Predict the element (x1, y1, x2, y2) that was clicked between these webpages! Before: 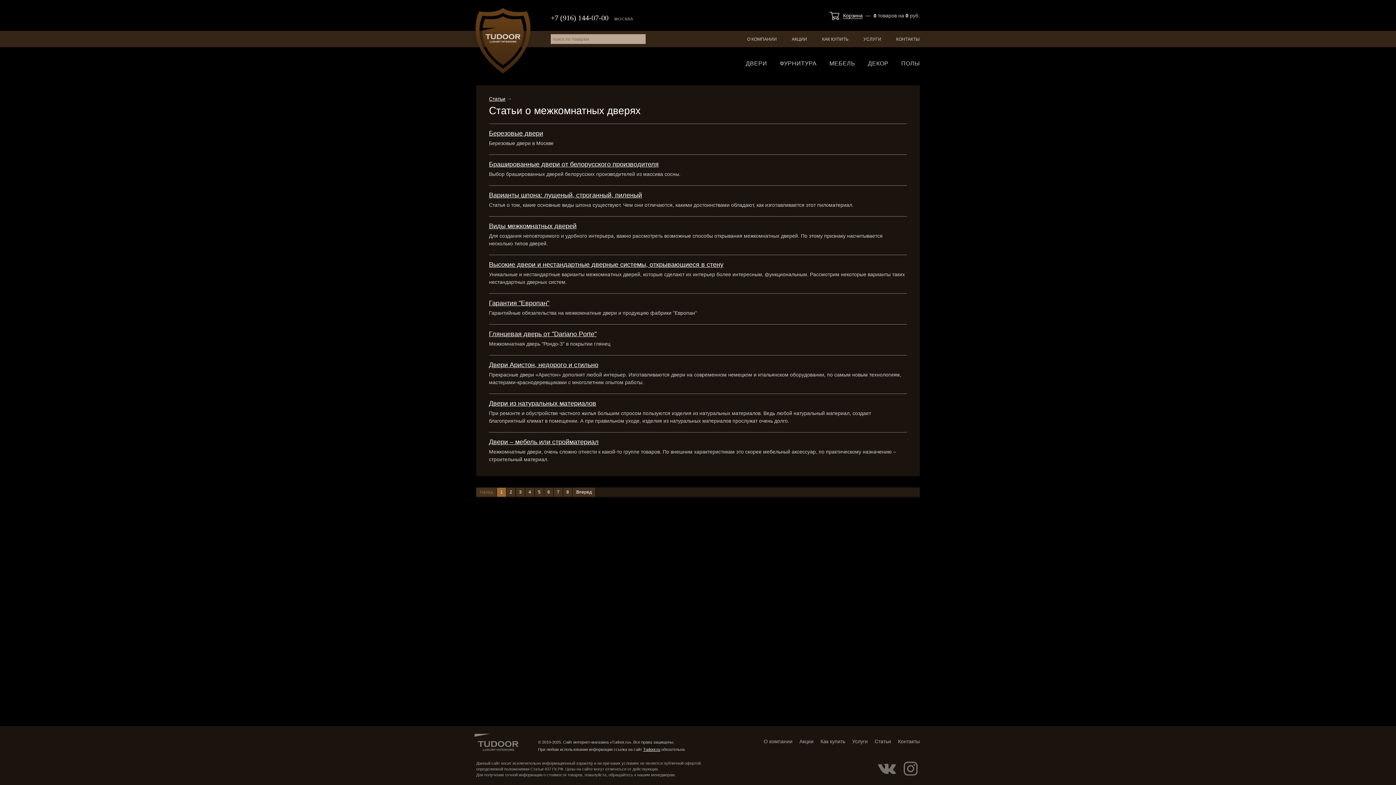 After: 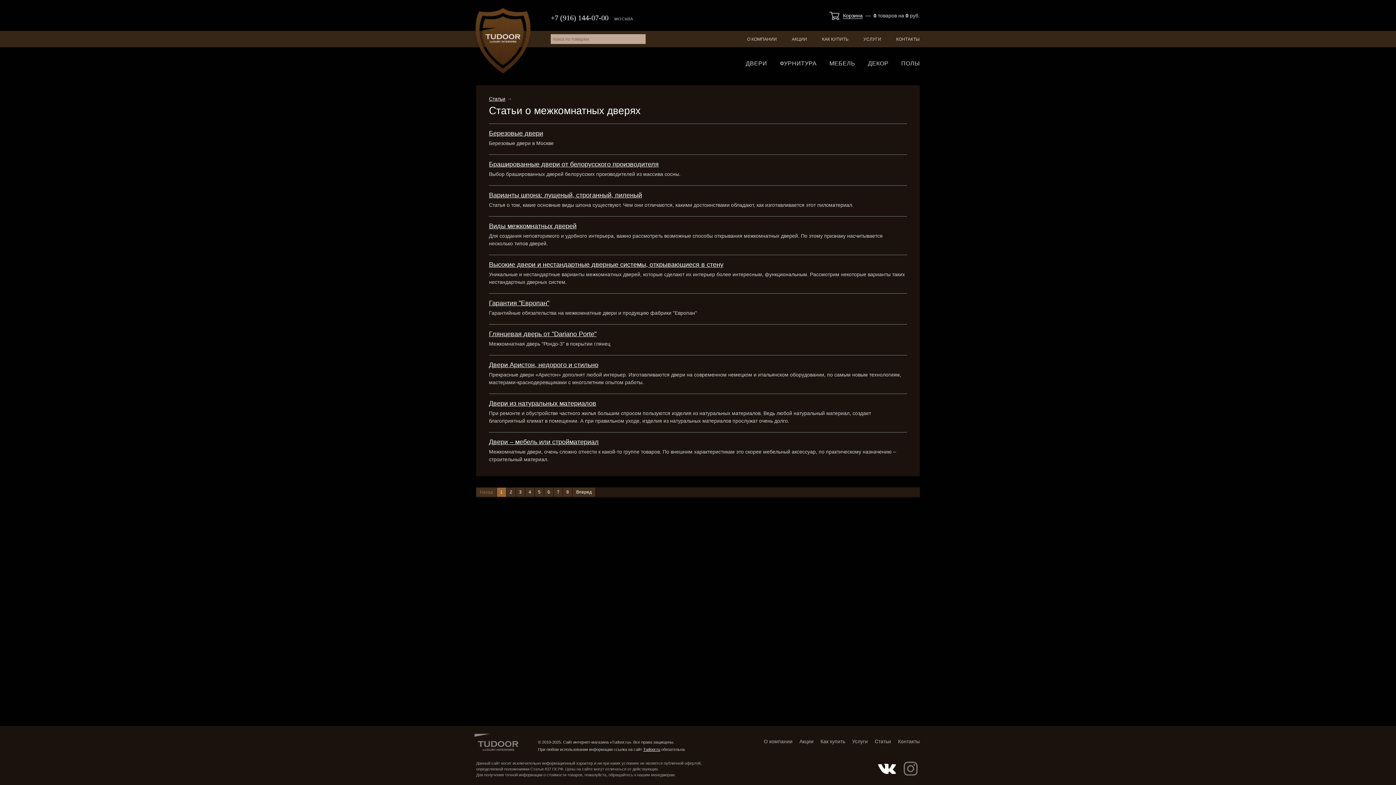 Action: bbox: (878, 760, 896, 778) label: Группа ВКонтакте